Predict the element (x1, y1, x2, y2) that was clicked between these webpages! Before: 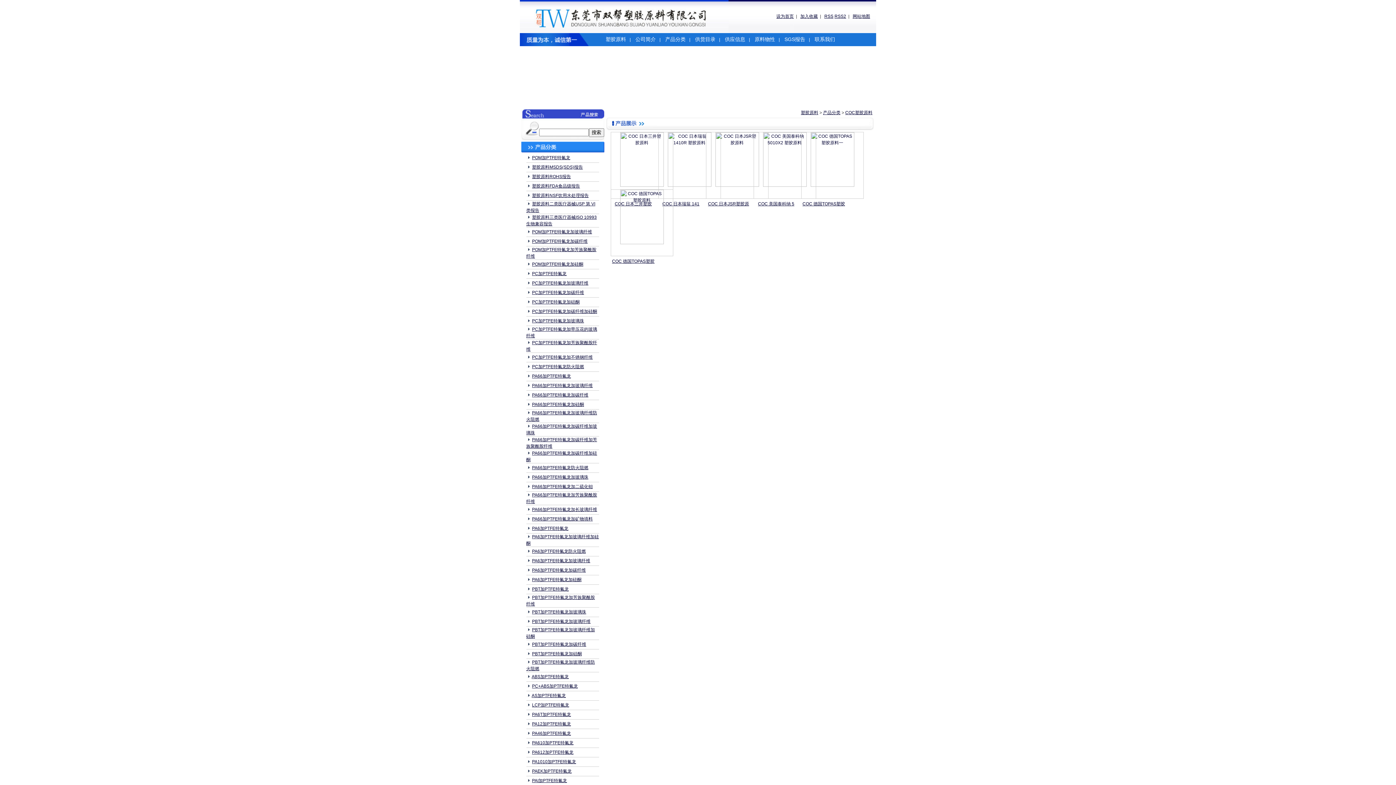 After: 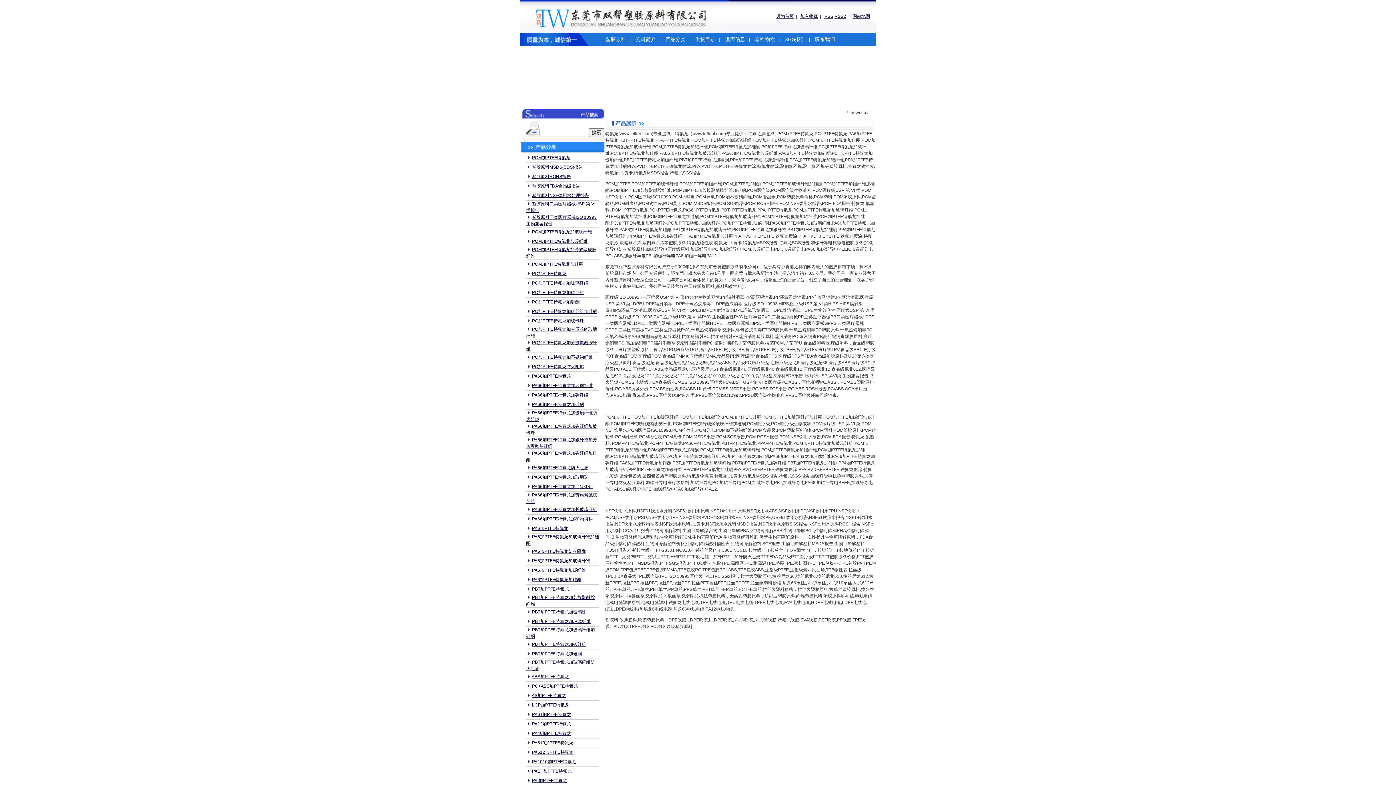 Action: bbox: (632, 36, 659, 42) label: 公司简介